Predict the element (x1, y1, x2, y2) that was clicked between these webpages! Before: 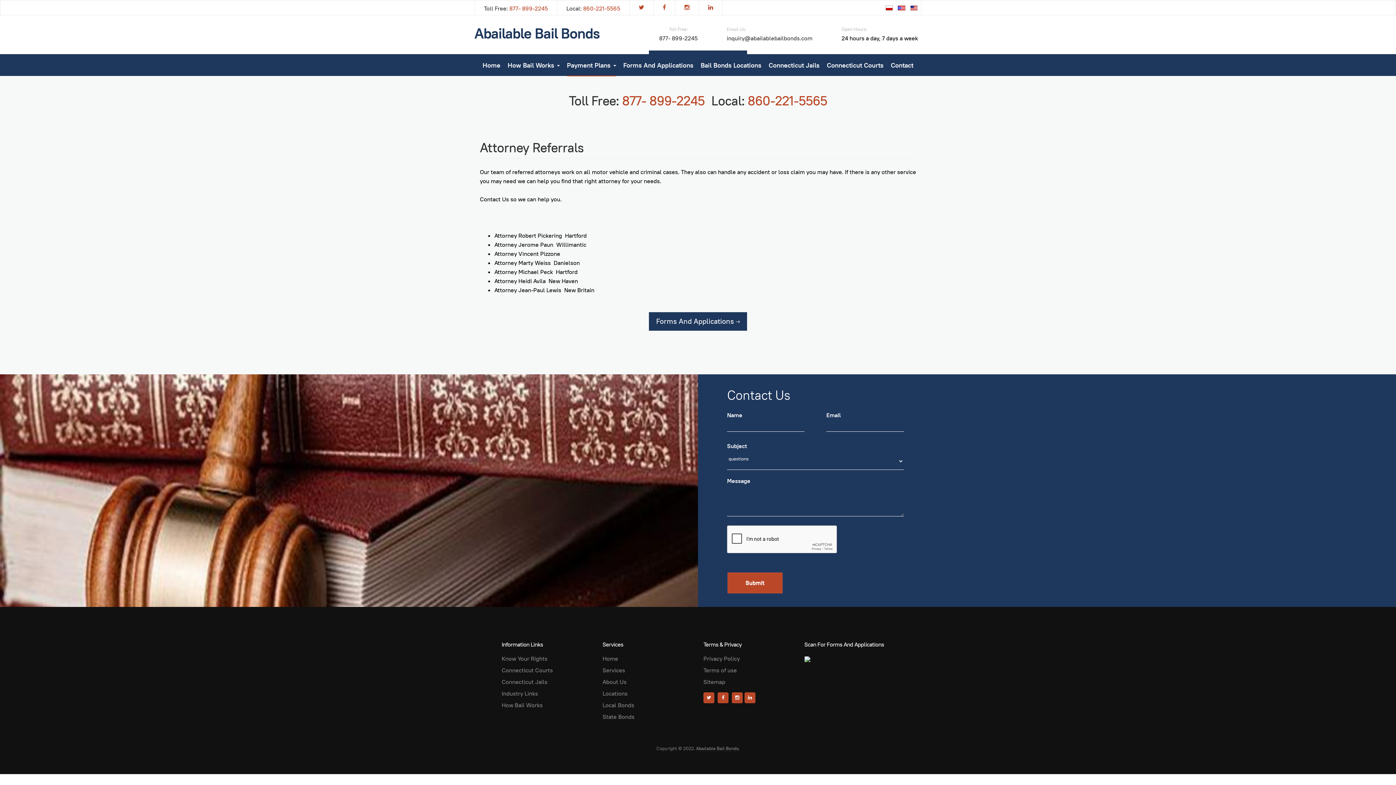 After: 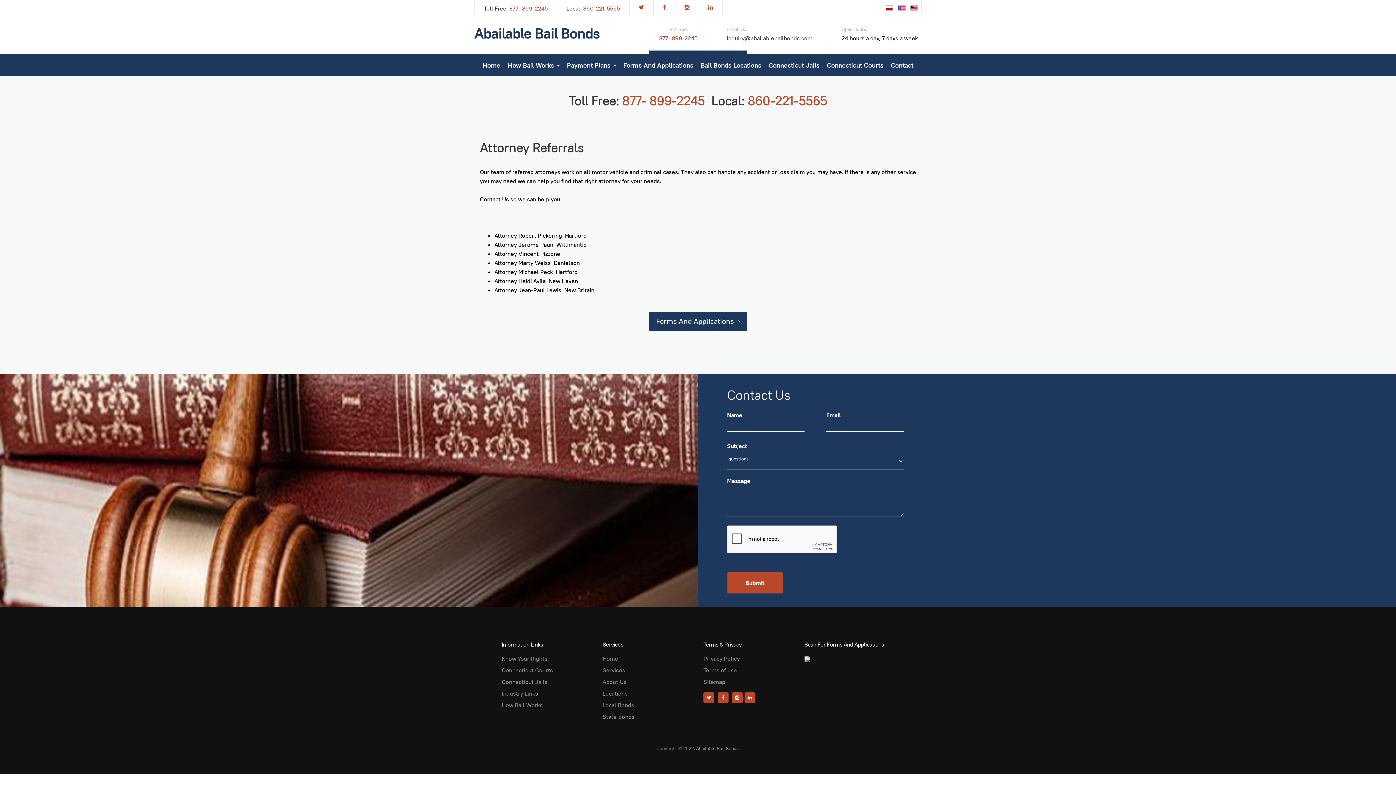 Action: bbox: (659, 34, 697, 42) label: 877- 899-2245